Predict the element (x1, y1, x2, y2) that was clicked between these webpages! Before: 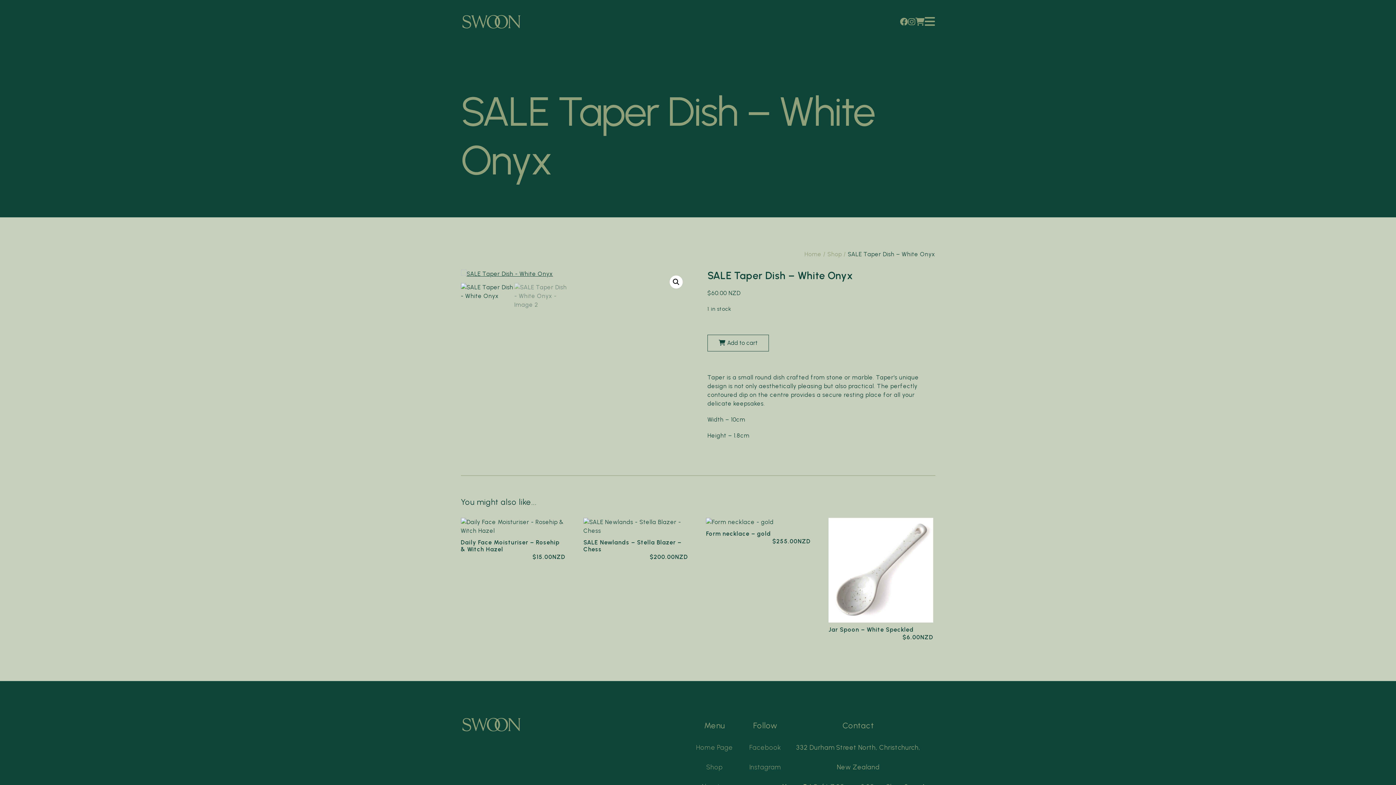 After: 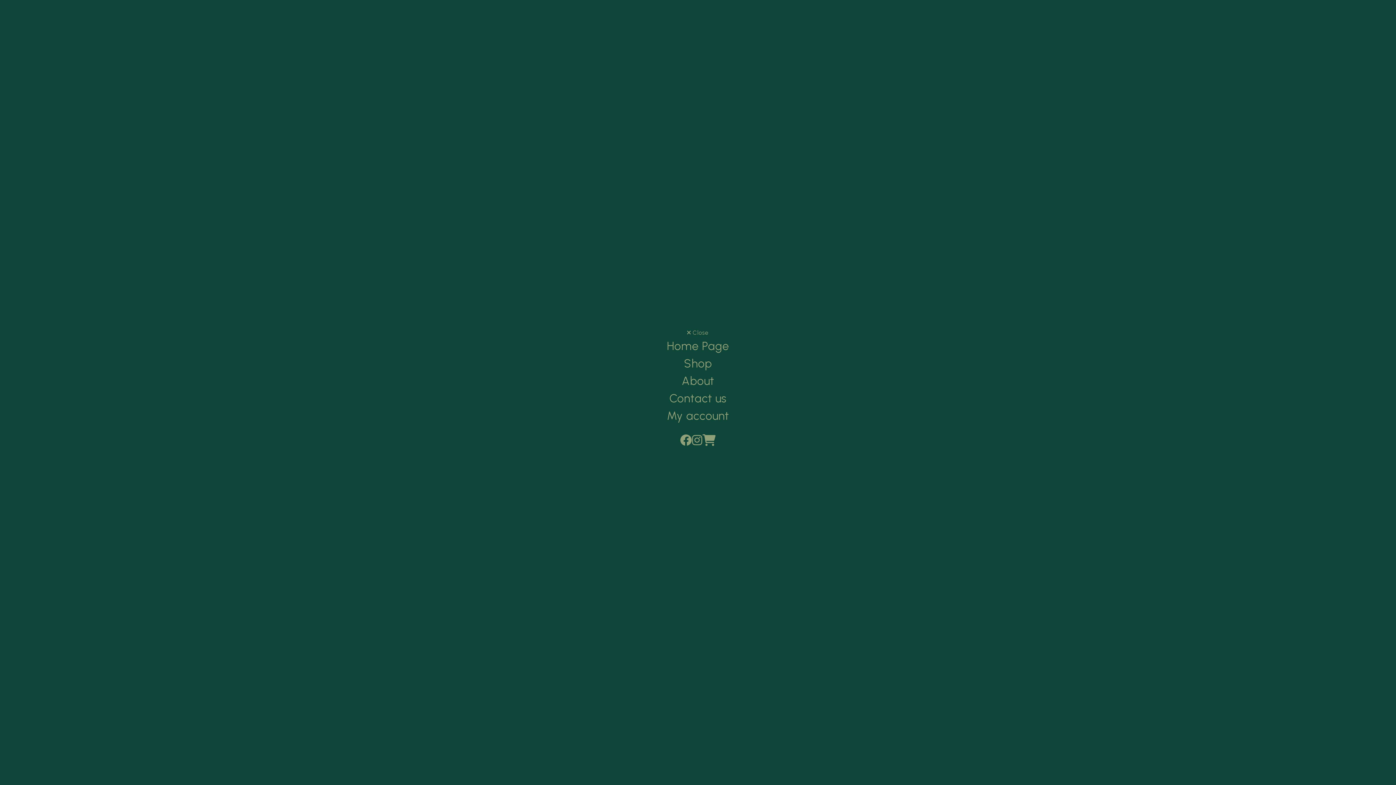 Action: bbox: (925, 13, 935, 30)